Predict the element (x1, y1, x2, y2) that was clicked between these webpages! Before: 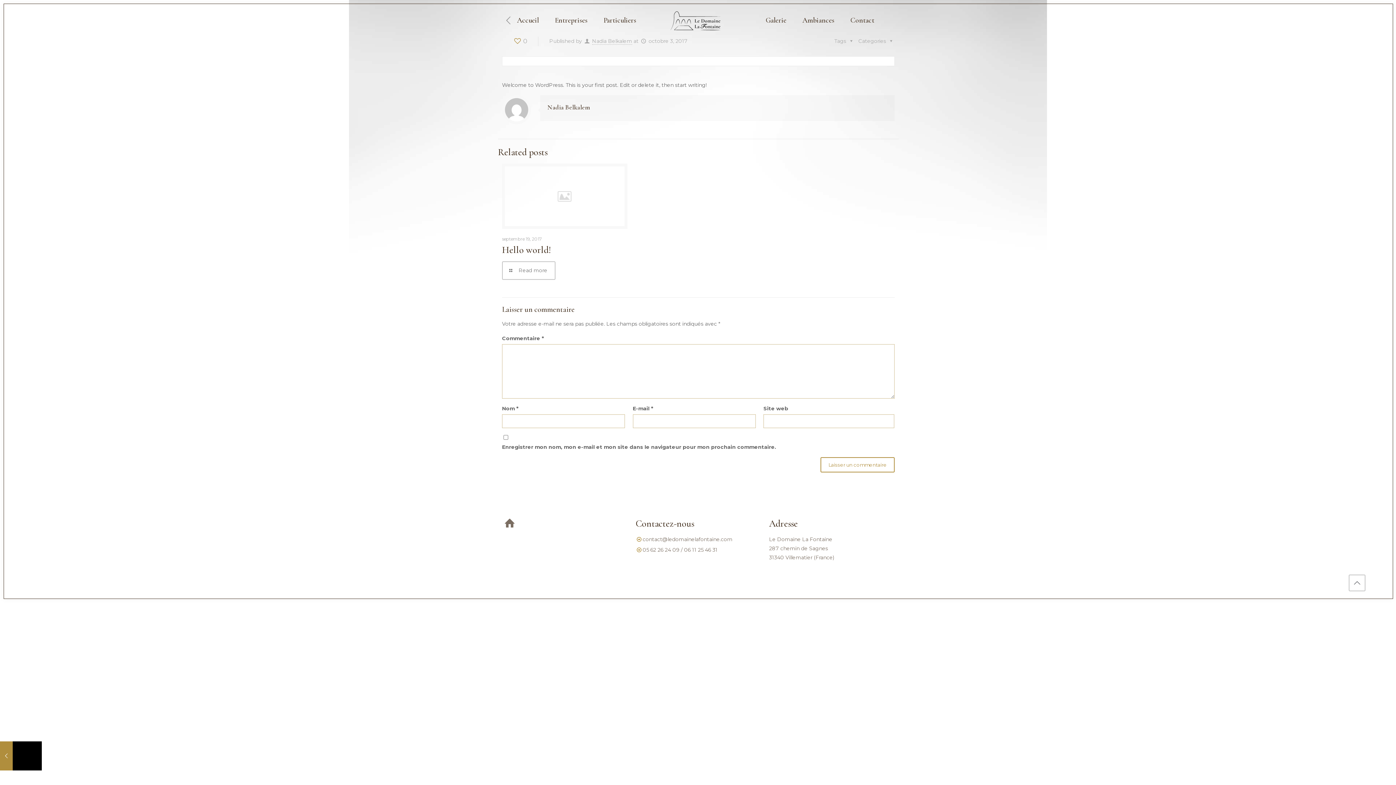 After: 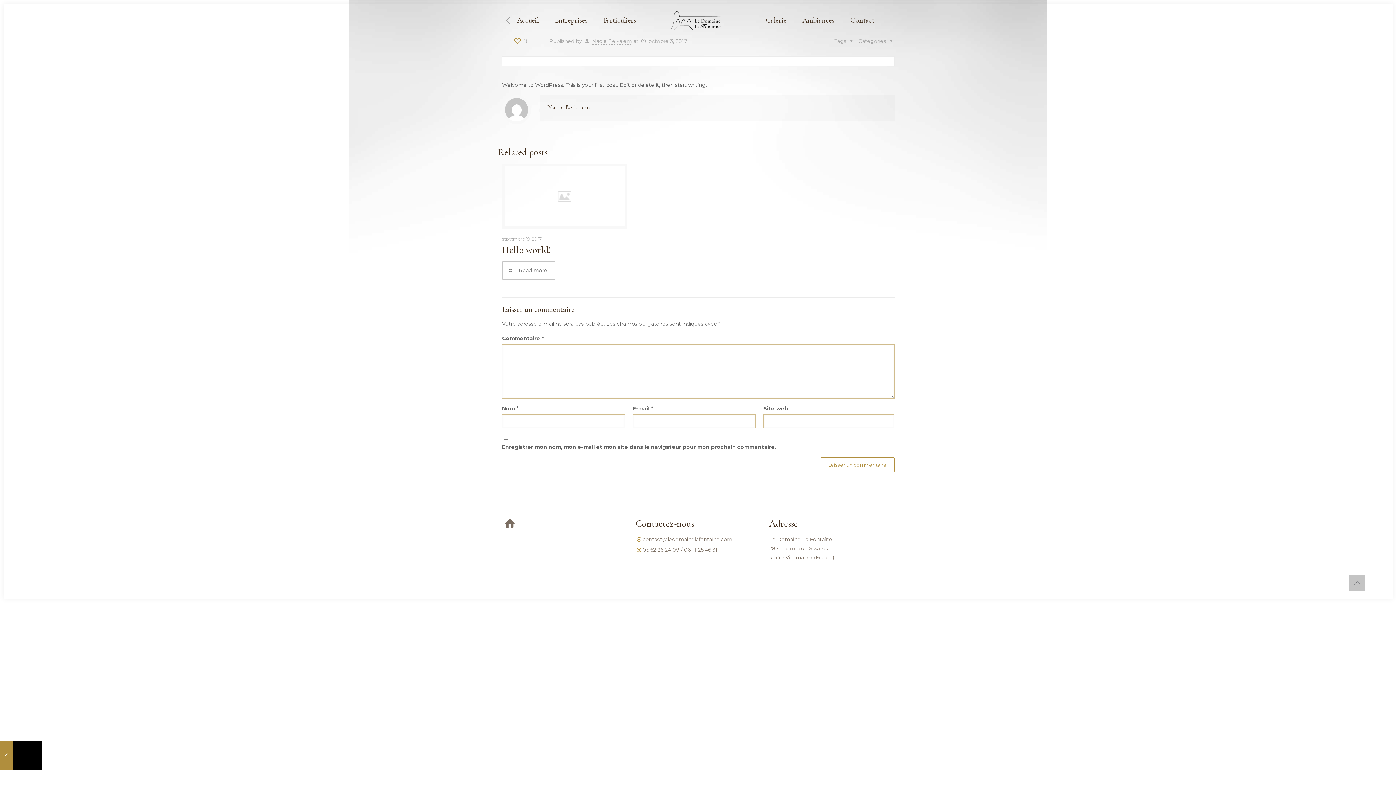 Action: bbox: (1349, 574, 1365, 591)